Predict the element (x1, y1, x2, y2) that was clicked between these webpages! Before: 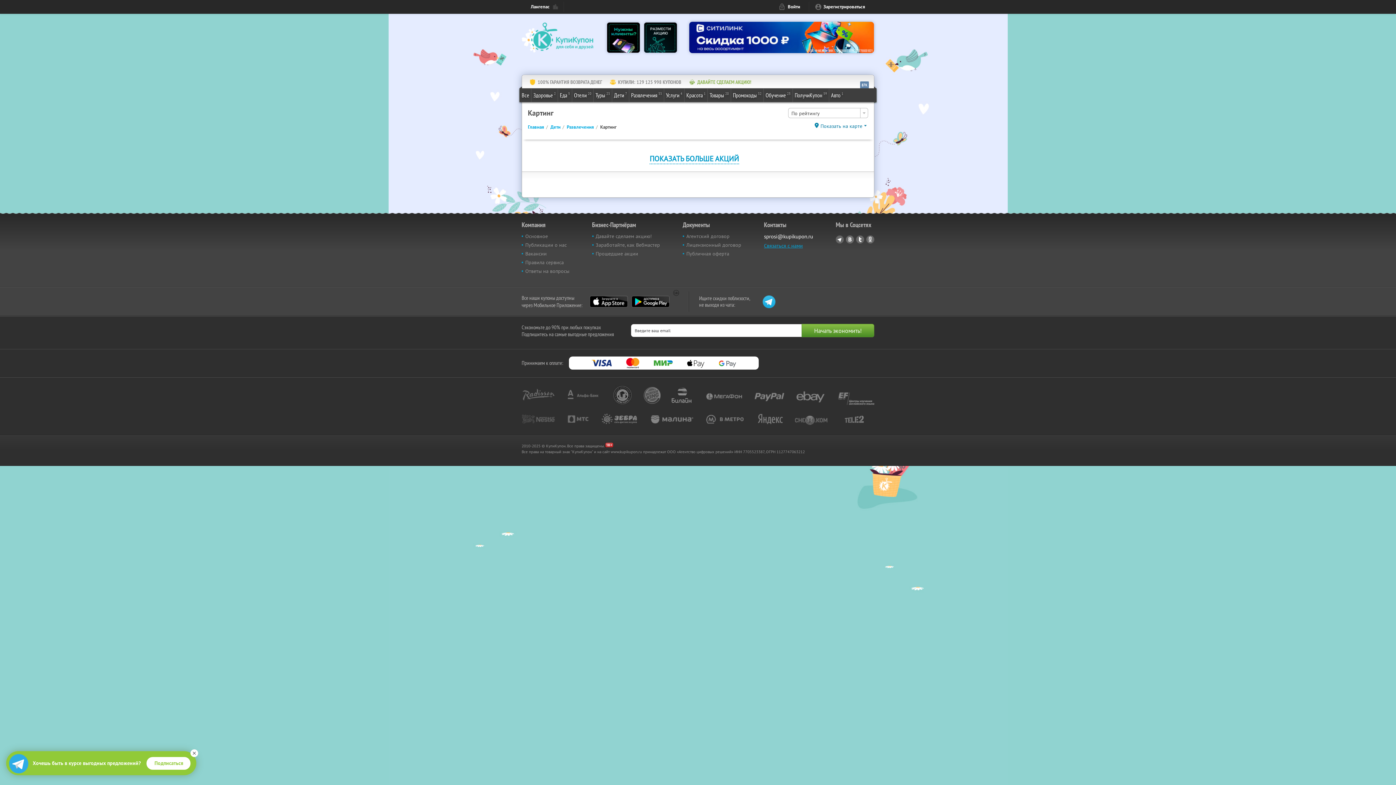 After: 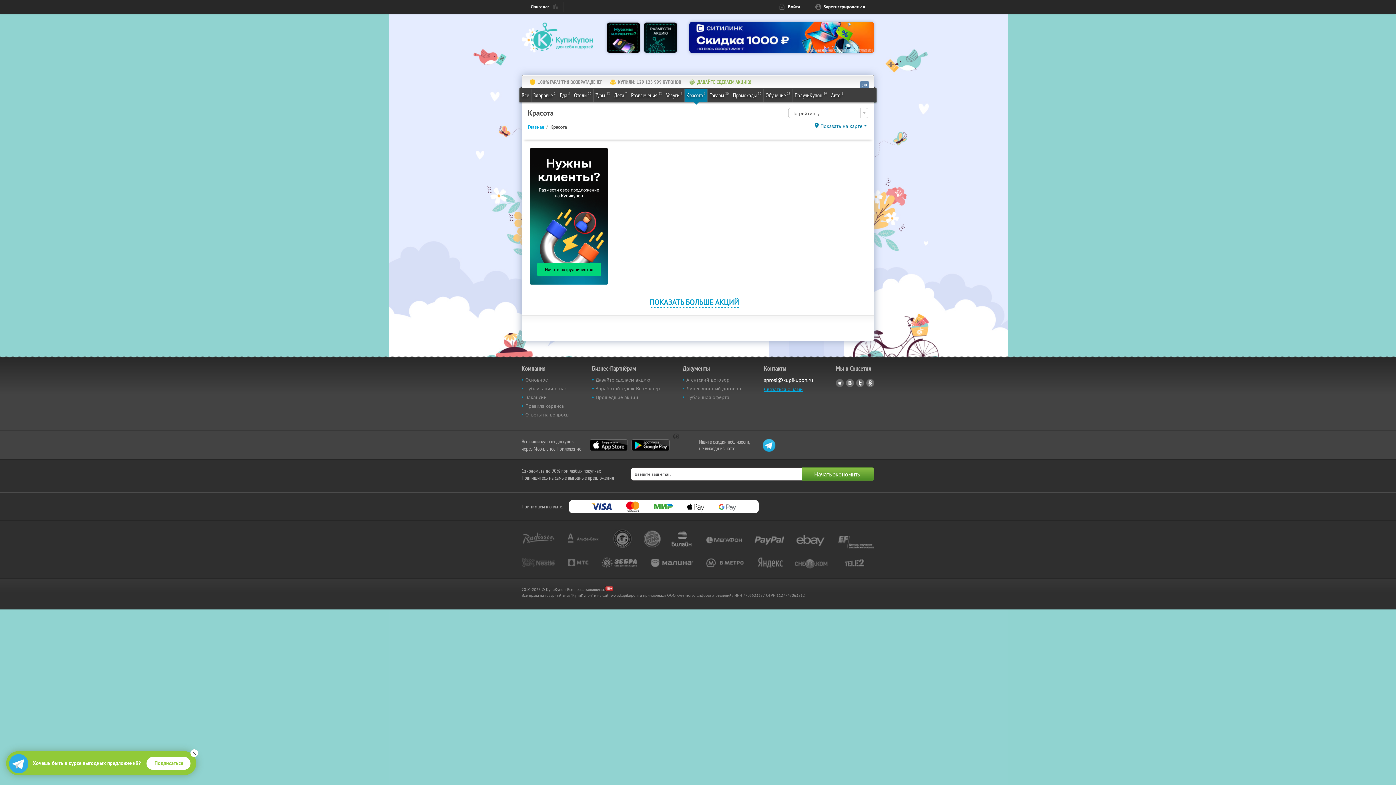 Action: label: Красота
1 bbox: (684, 88, 707, 101)